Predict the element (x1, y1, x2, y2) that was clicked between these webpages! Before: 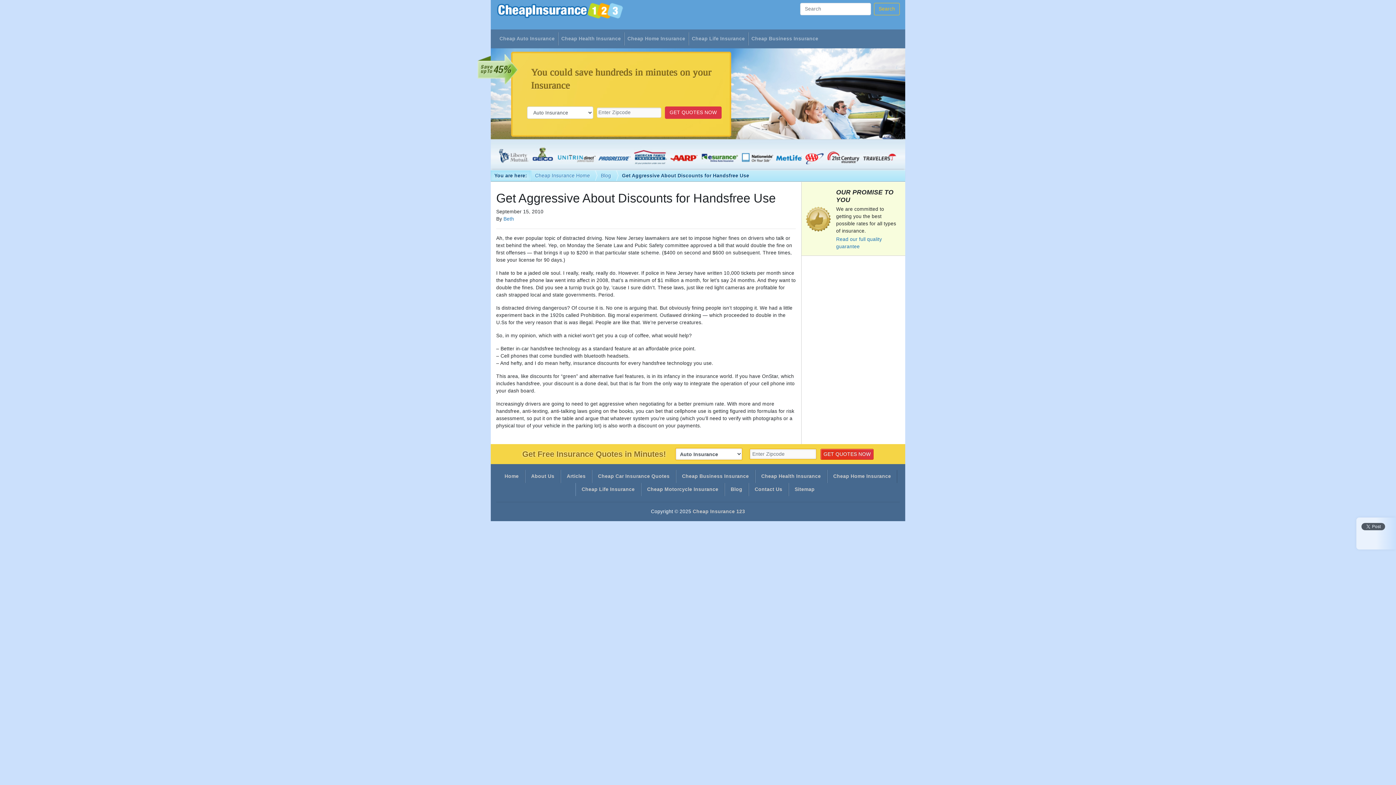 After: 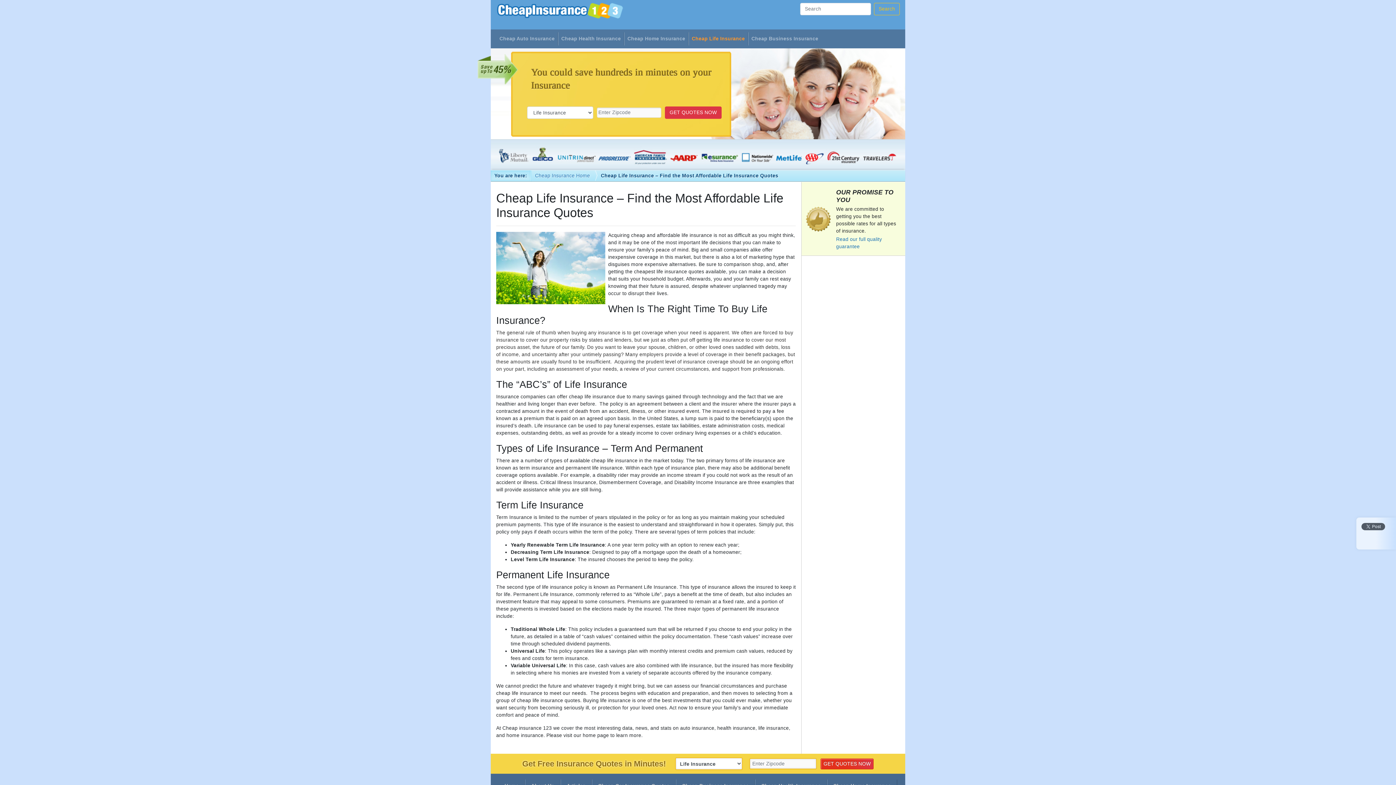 Action: label: Cheap Life Insurance bbox: (576, 483, 640, 496)